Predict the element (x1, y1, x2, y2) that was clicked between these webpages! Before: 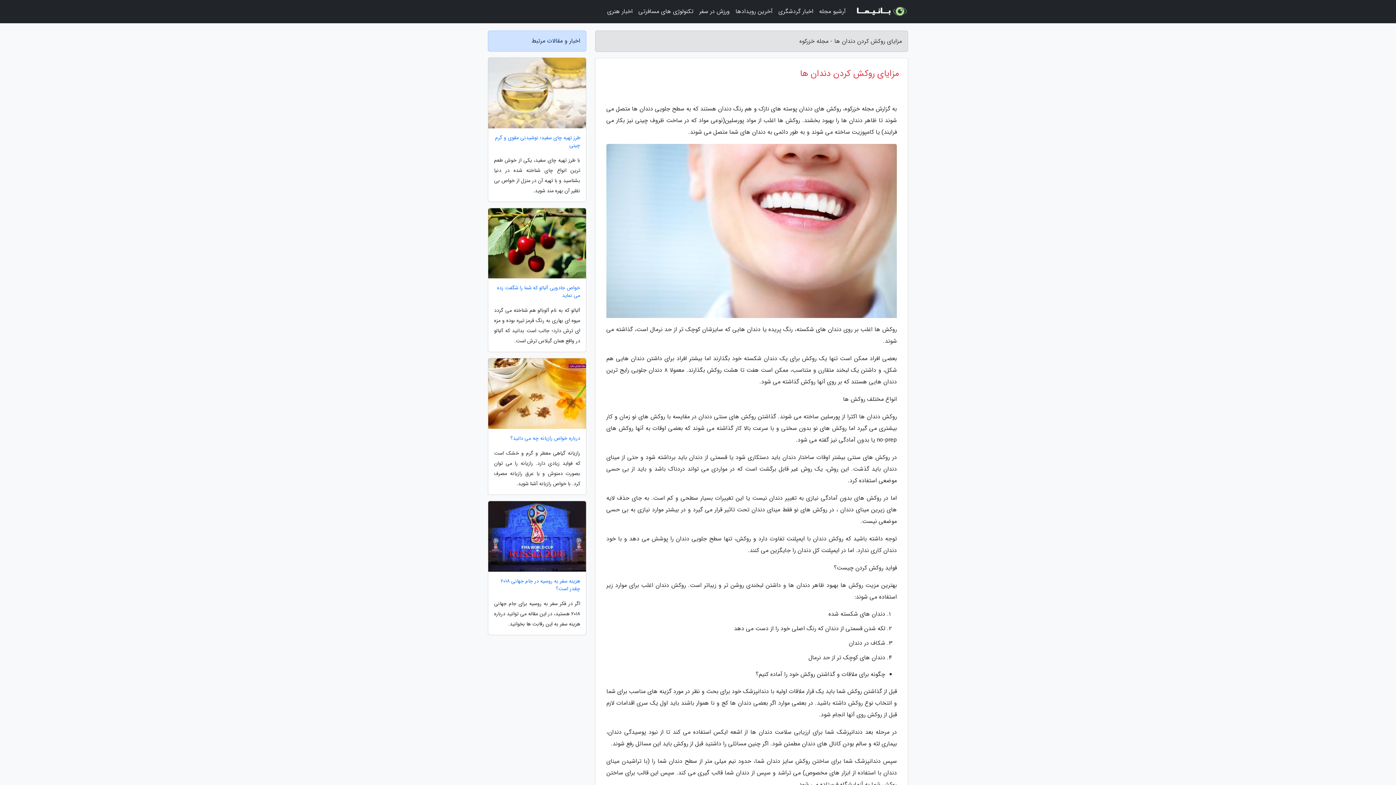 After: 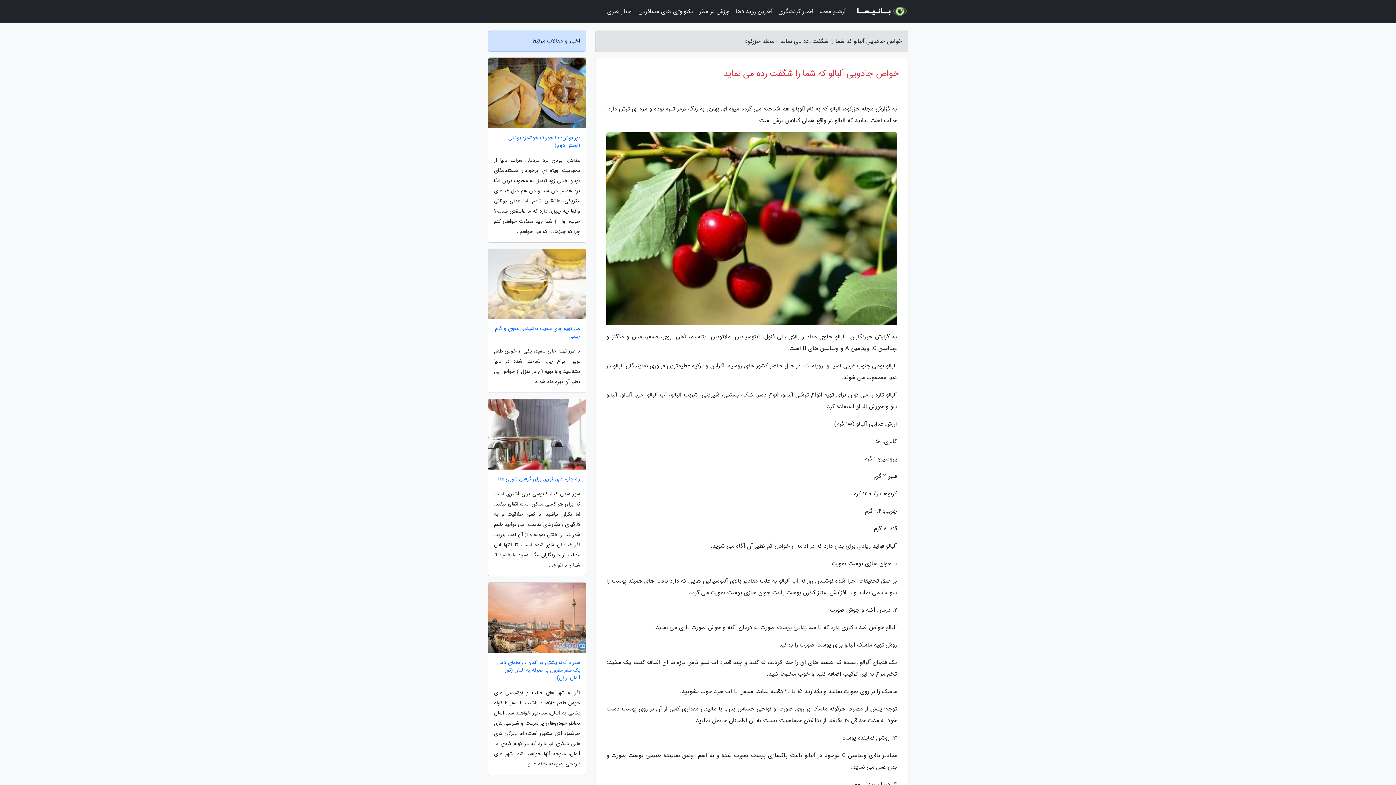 Action: label: خواص جادویی آلبالو که شما را شگفت زده می نماید bbox: (488, 284, 586, 299)